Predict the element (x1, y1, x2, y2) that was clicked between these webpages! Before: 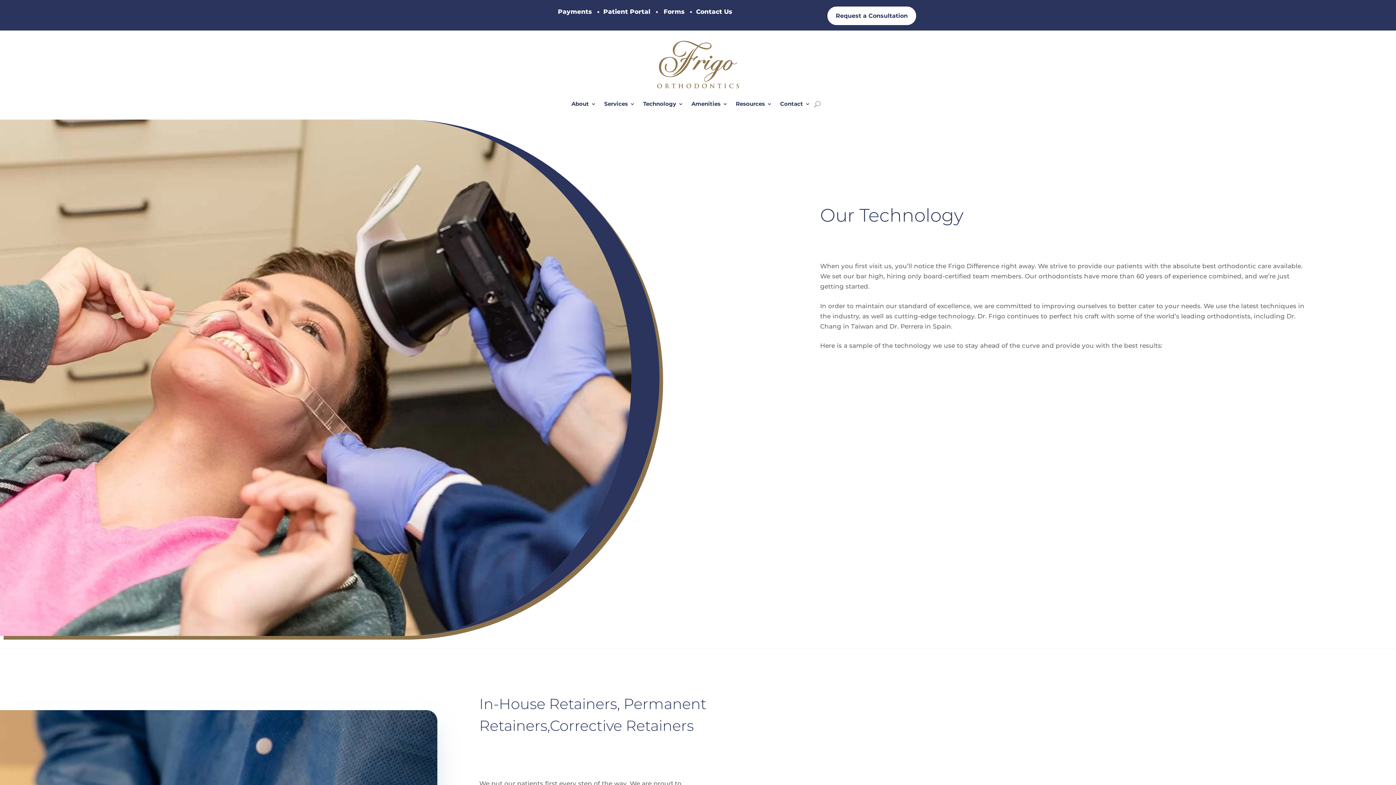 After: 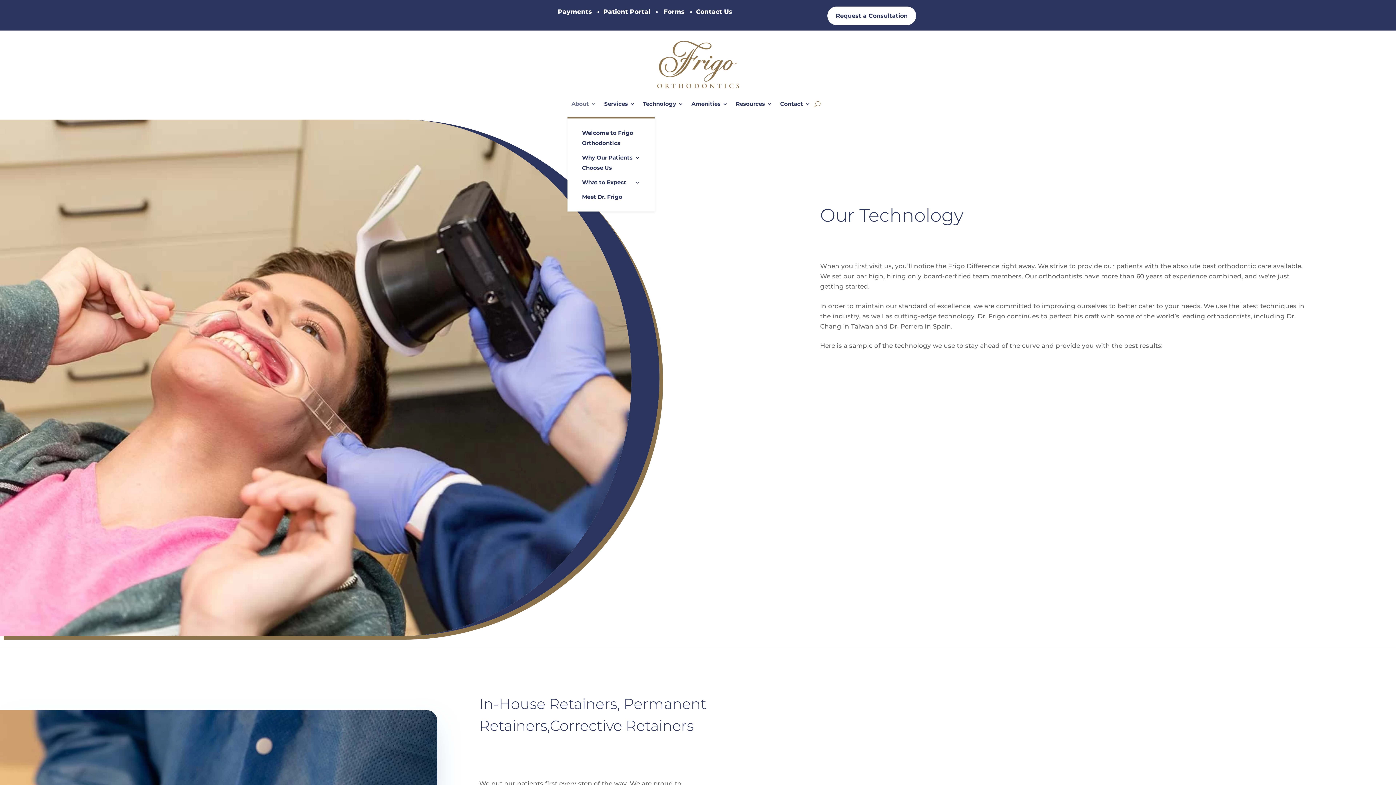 Action: bbox: (571, 90, 596, 117) label: About